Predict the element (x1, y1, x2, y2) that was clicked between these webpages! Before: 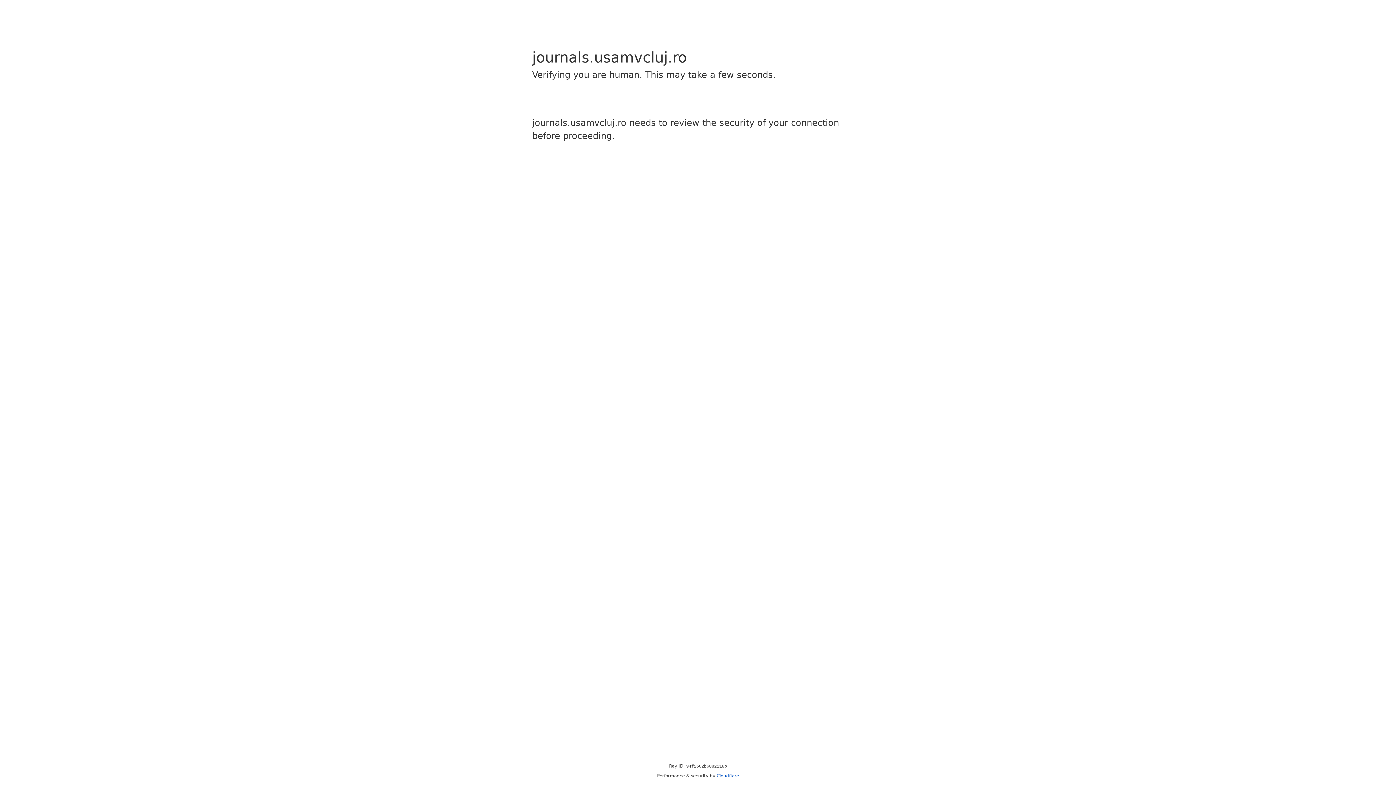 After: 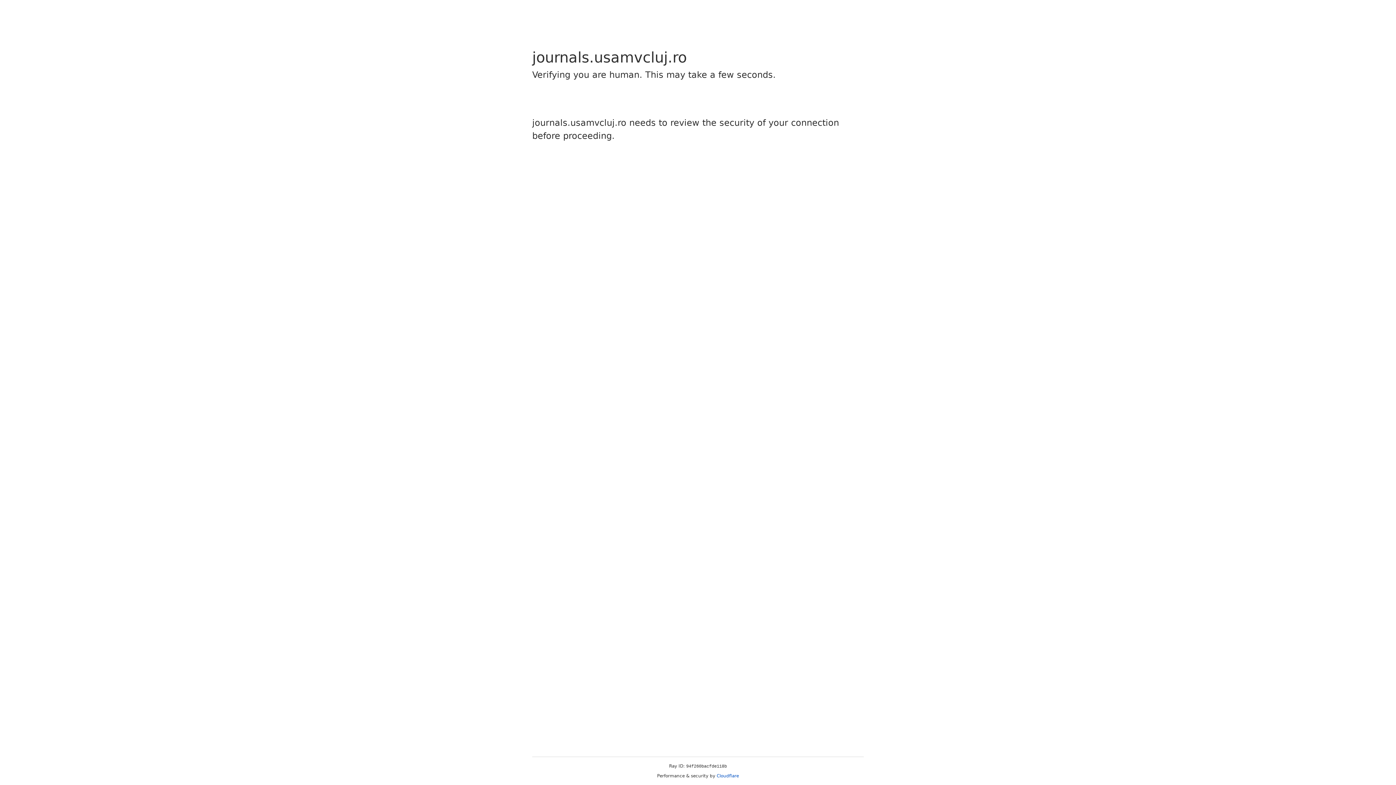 Action: bbox: (716, 773, 739, 778) label: Cloudflare